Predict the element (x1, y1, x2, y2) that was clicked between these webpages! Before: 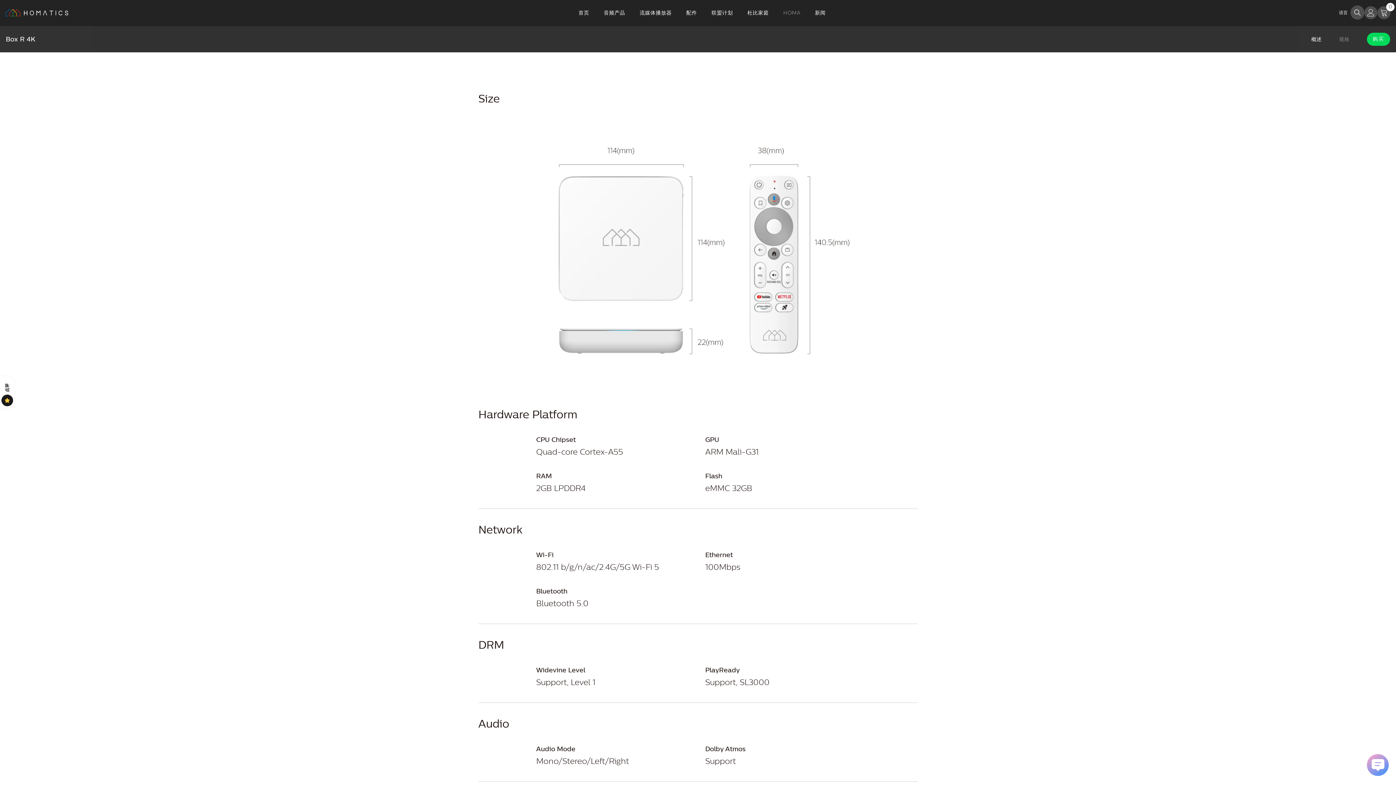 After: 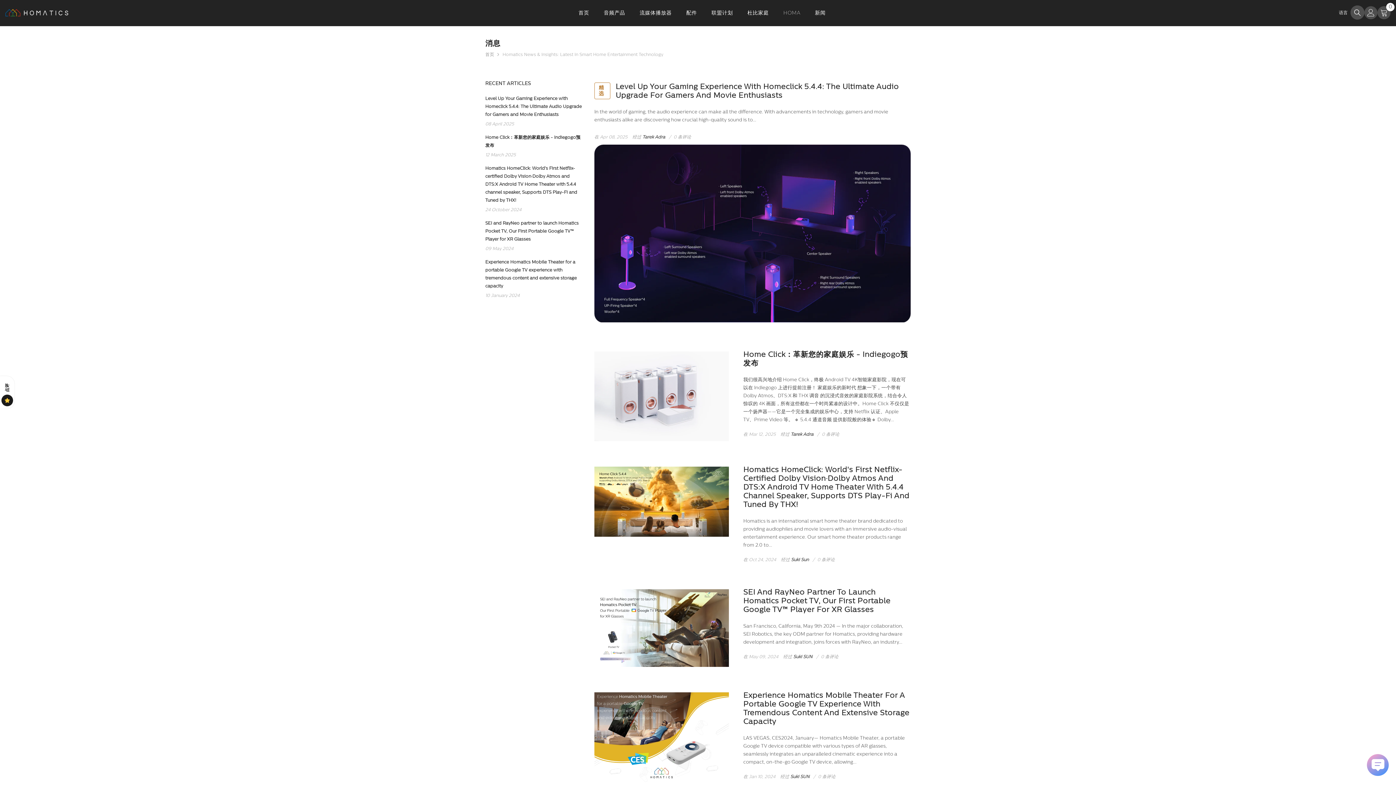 Action: bbox: (807, 9, 833, 26) label: 新闻